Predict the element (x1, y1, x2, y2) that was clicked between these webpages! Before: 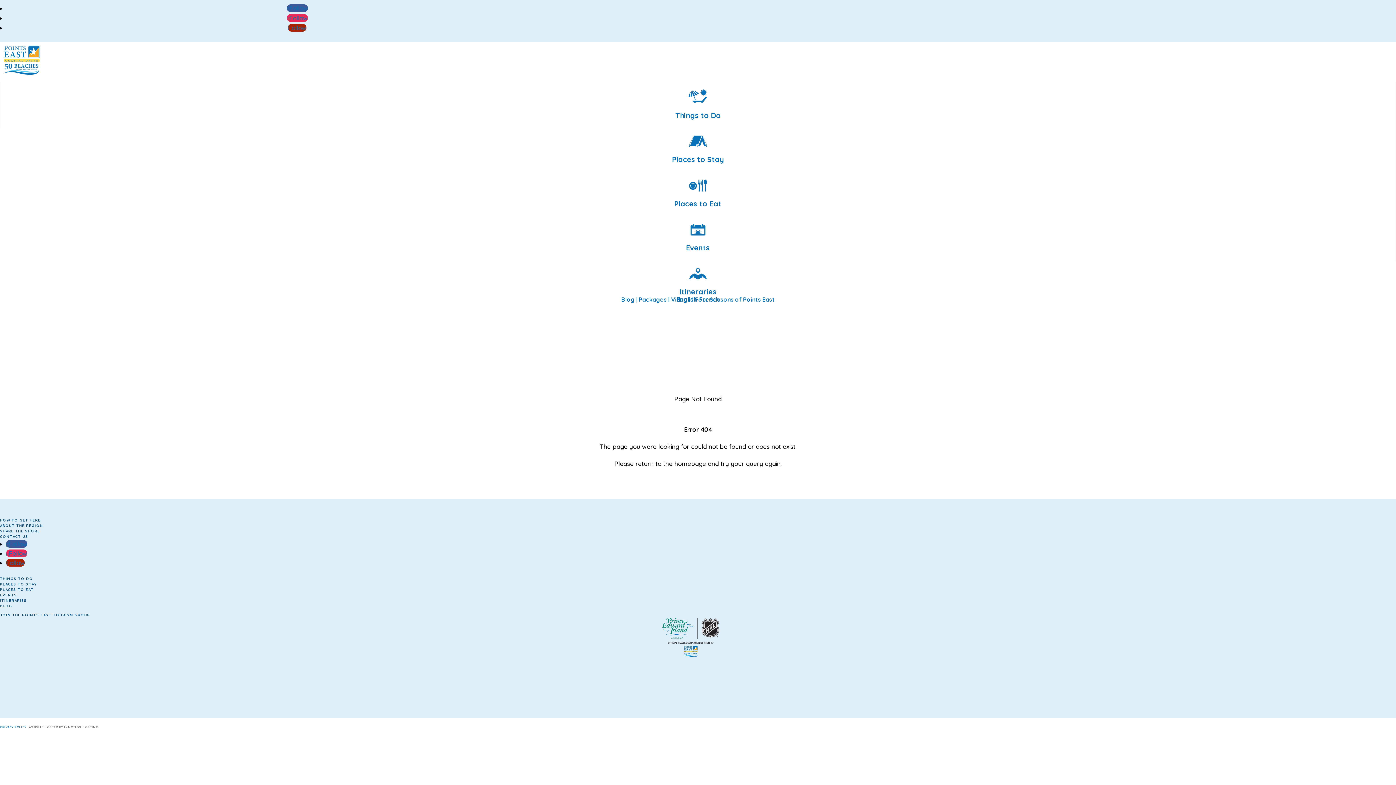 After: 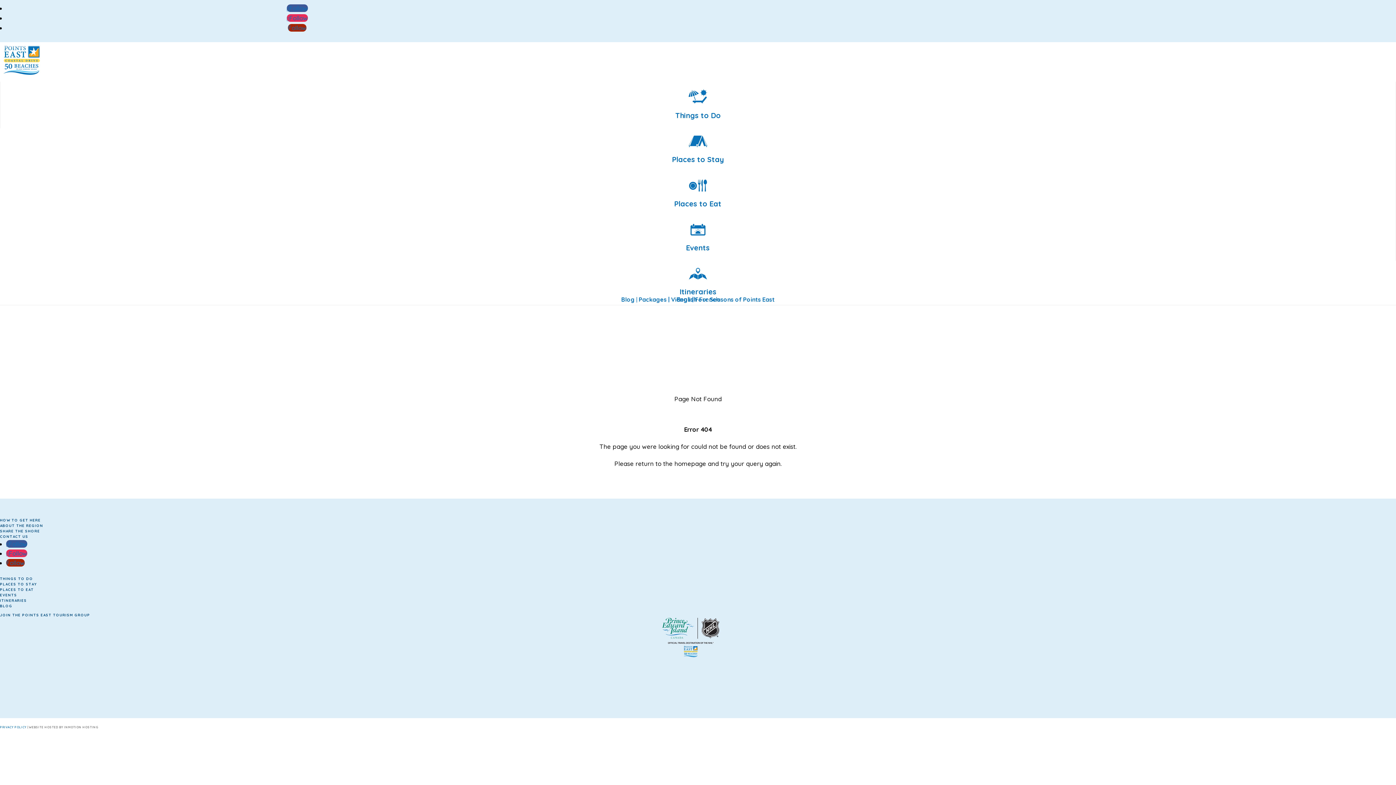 Action: bbox: (6, 540, 27, 548) label: Follow